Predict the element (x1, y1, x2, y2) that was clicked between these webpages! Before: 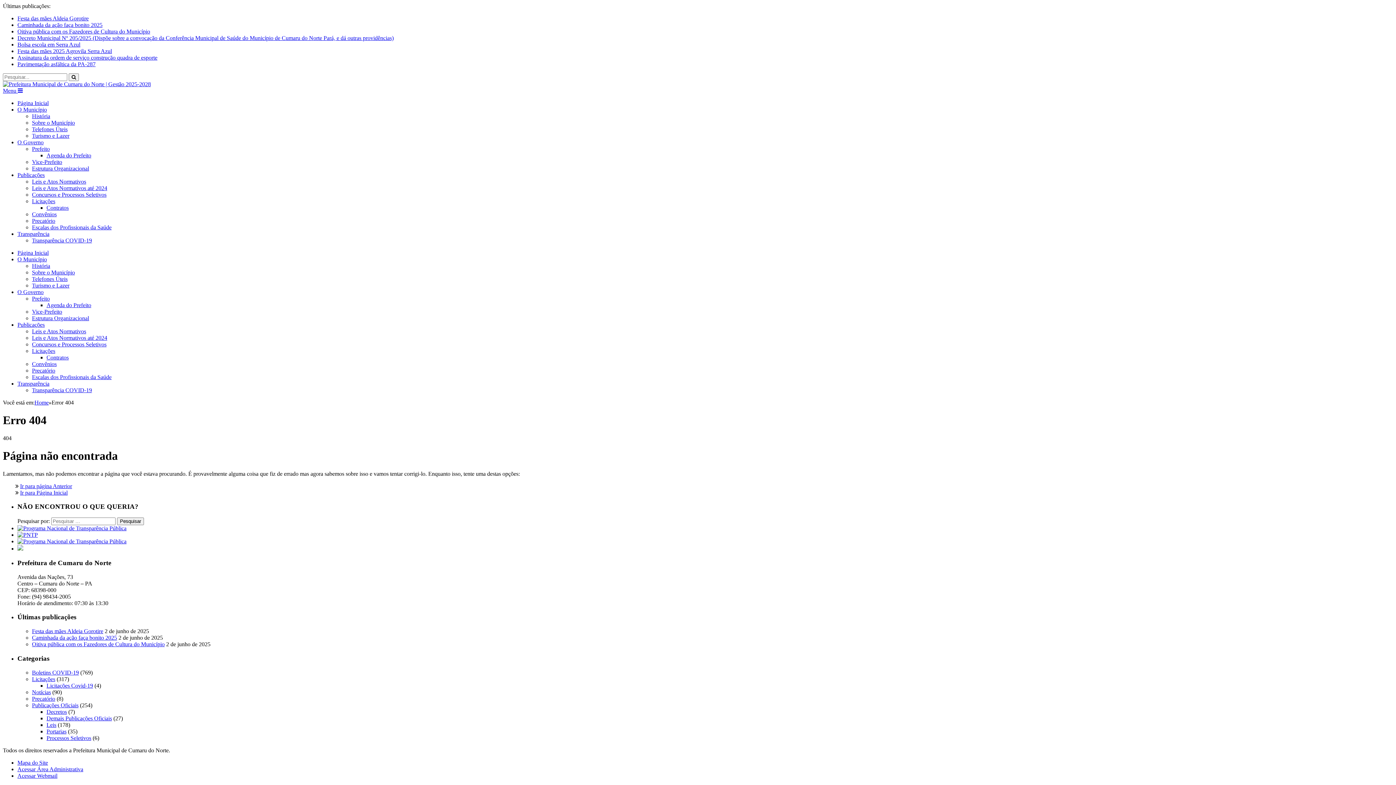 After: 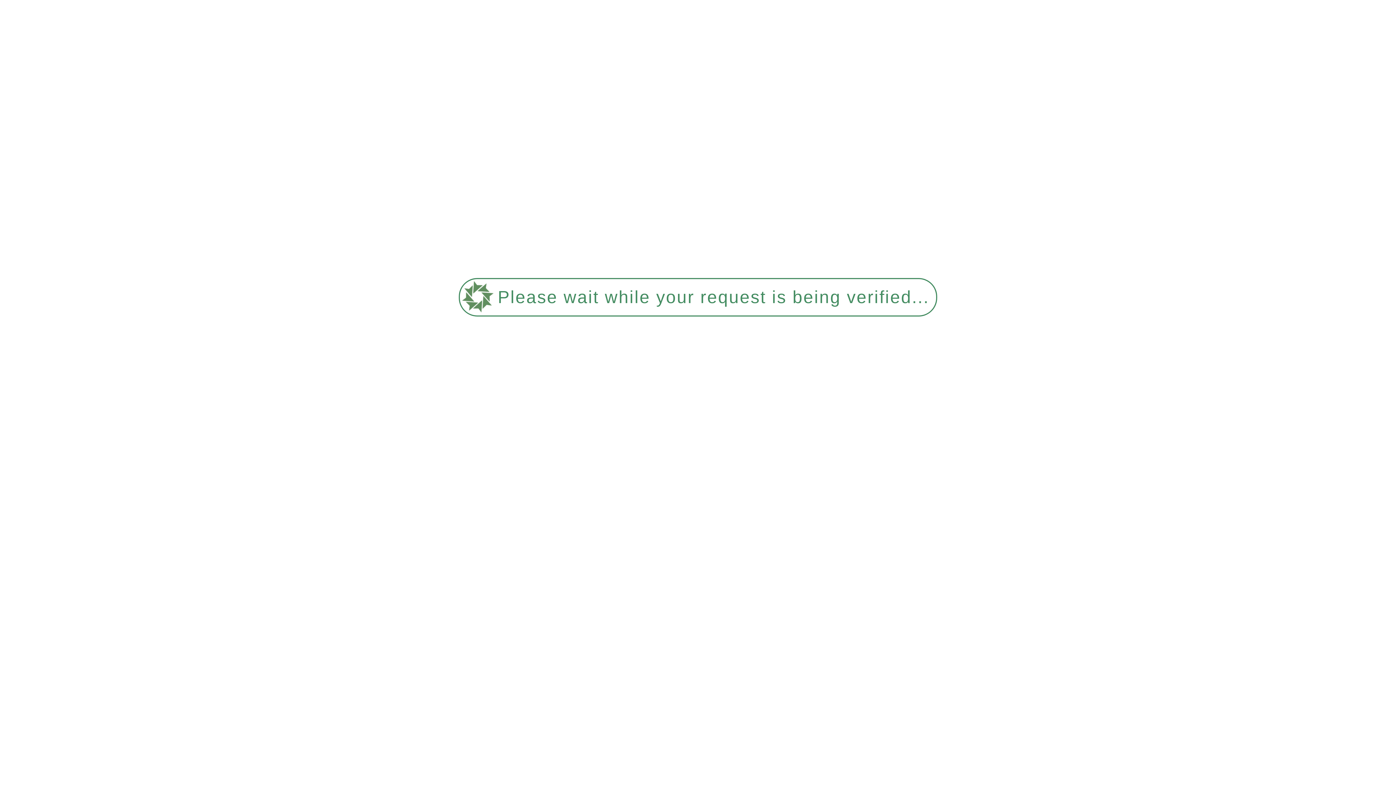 Action: bbox: (46, 735, 91, 741) label: Processos Seletivos